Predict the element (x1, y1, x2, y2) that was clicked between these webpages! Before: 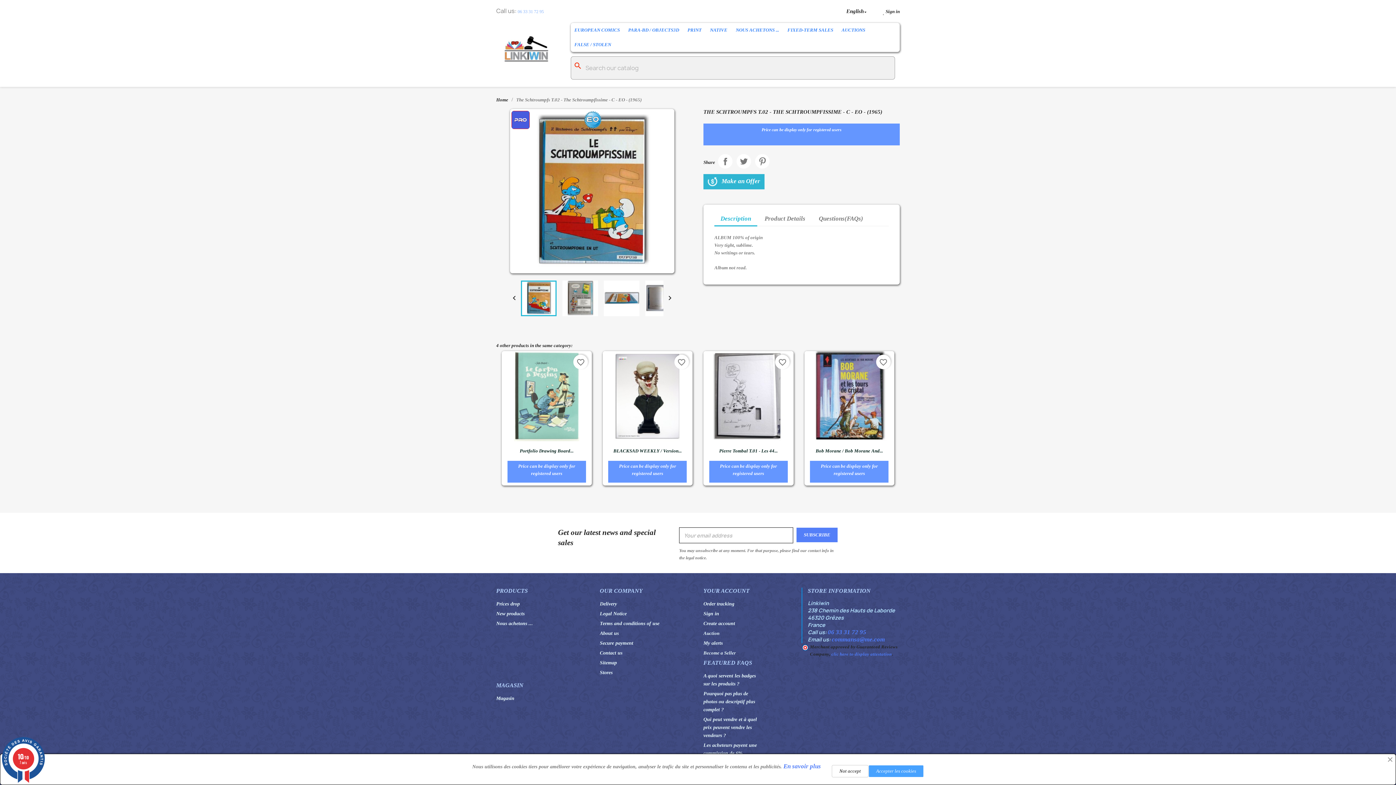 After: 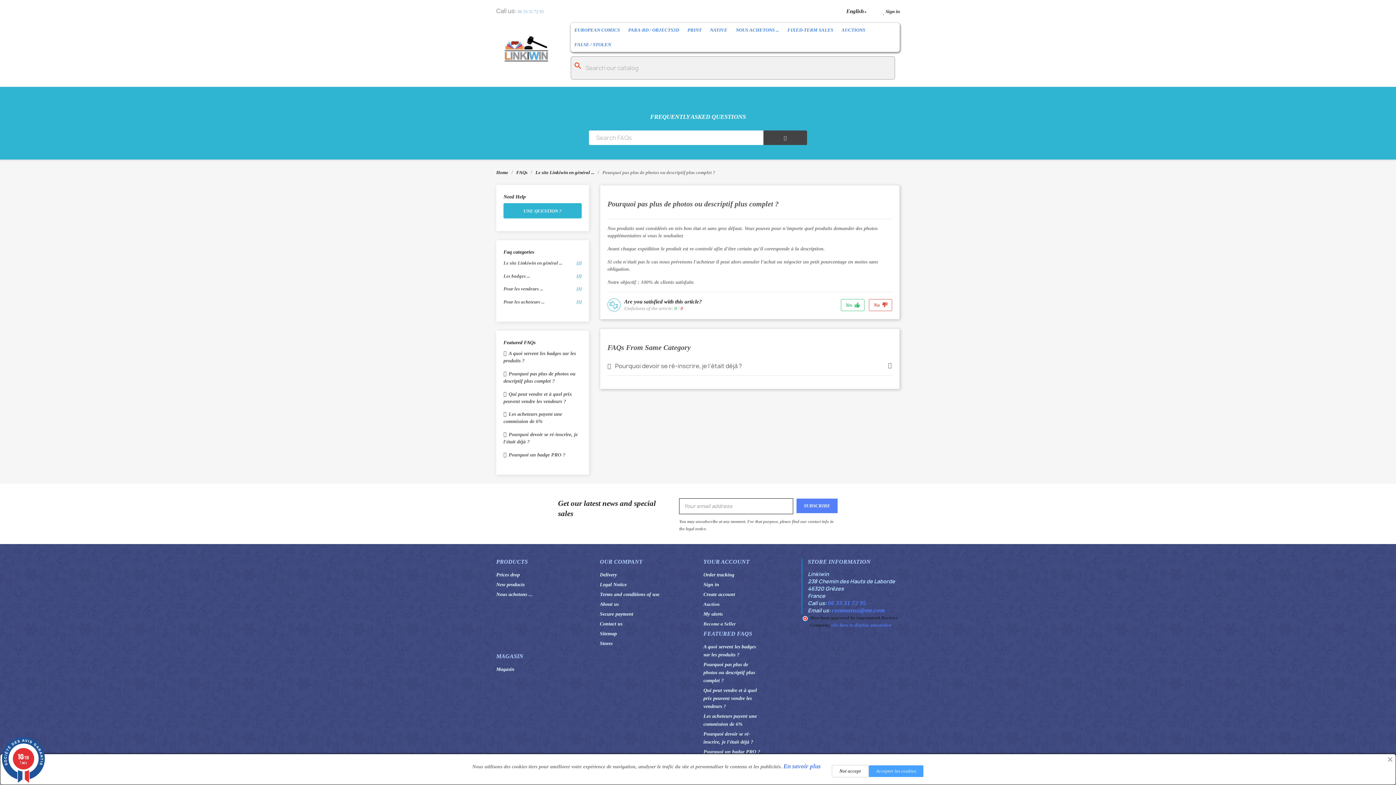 Action: bbox: (703, 691, 755, 712) label: Pourquoi pas plus de photos ou descriptif plus complet ?